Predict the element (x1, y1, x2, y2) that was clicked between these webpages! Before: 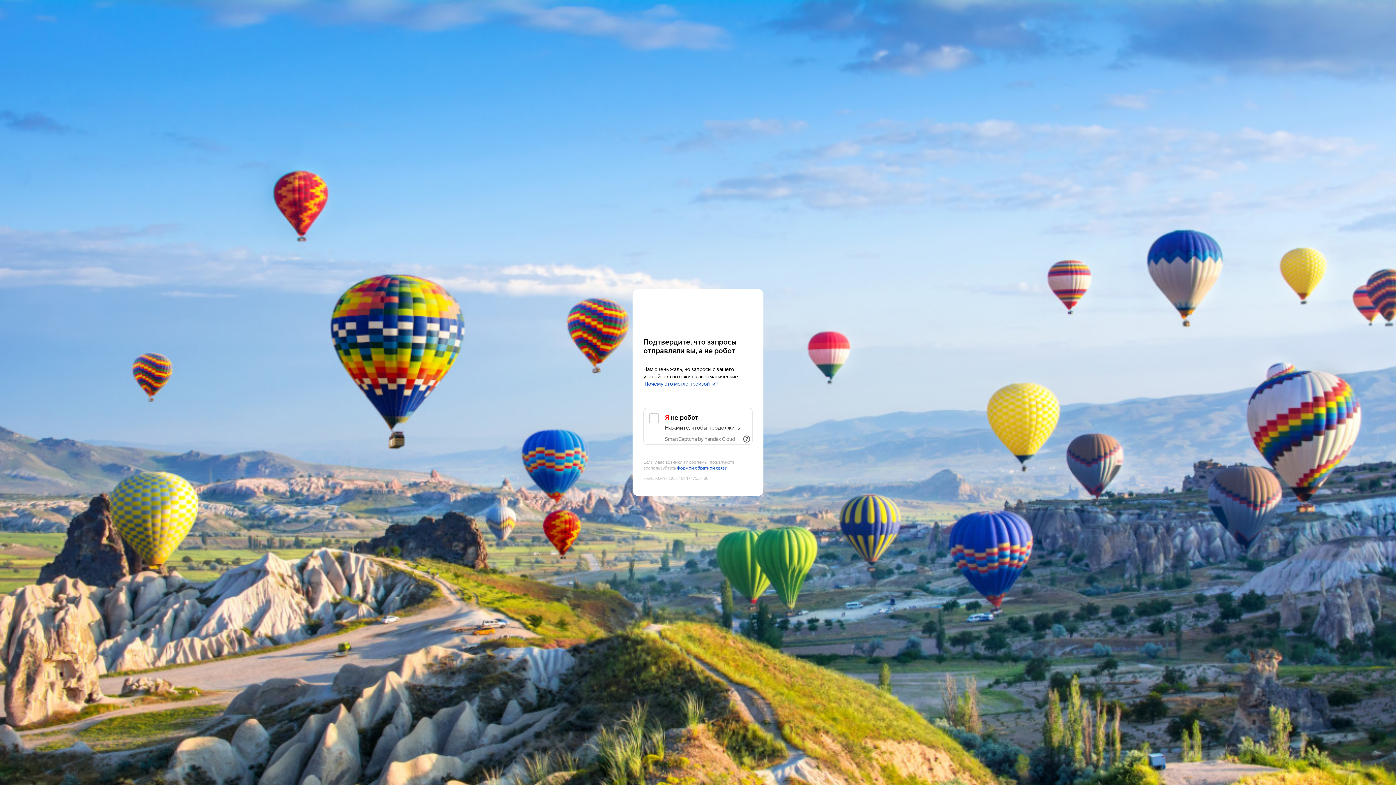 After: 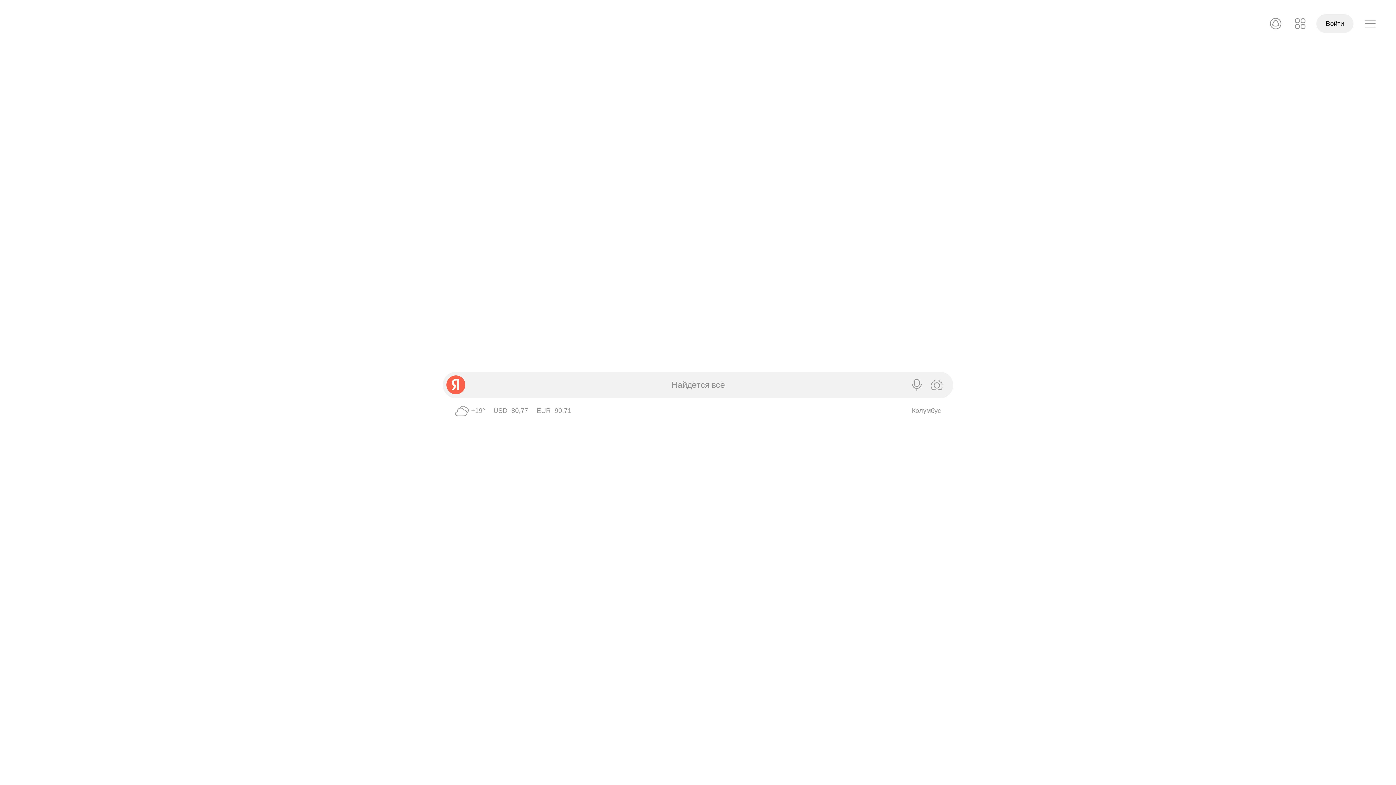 Action: bbox: (643, 303, 752, 316) label: Yandex